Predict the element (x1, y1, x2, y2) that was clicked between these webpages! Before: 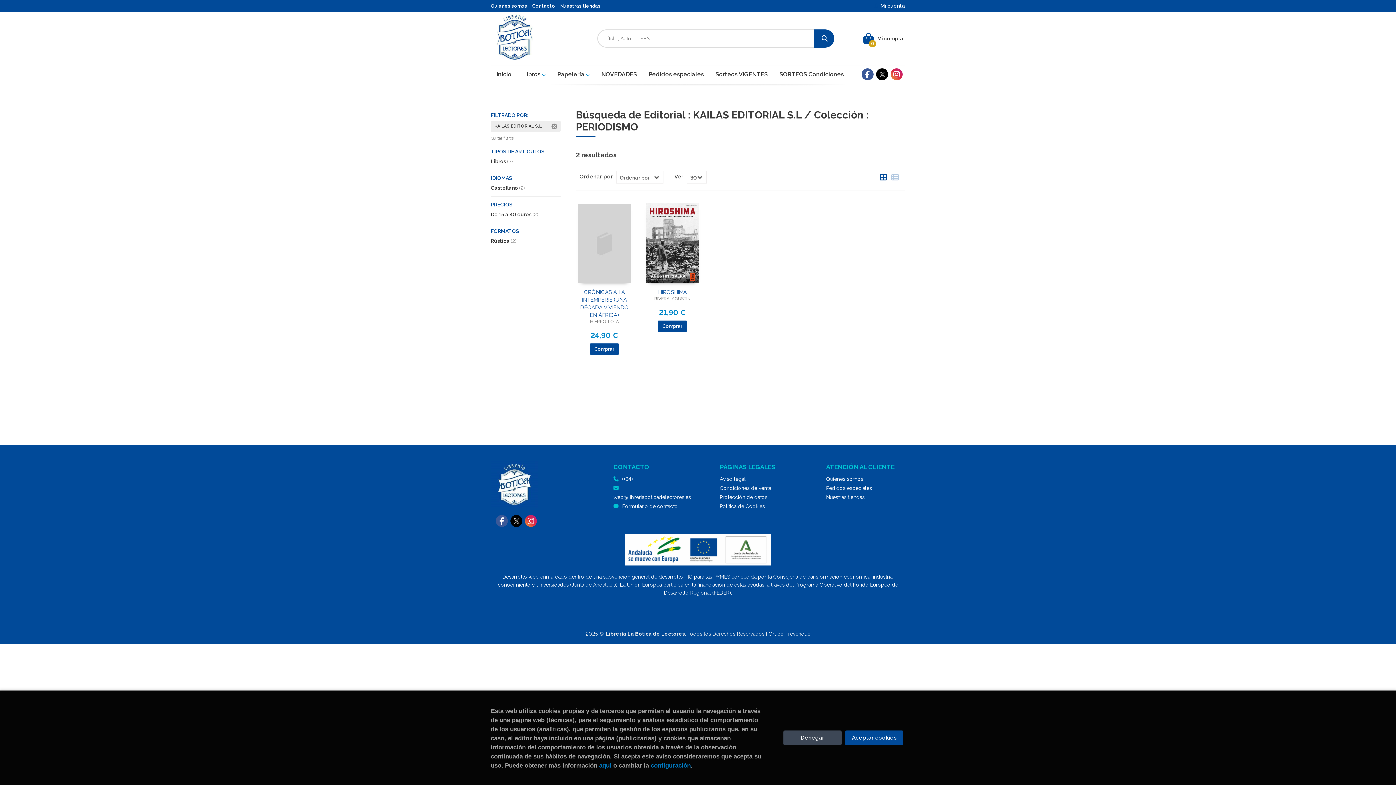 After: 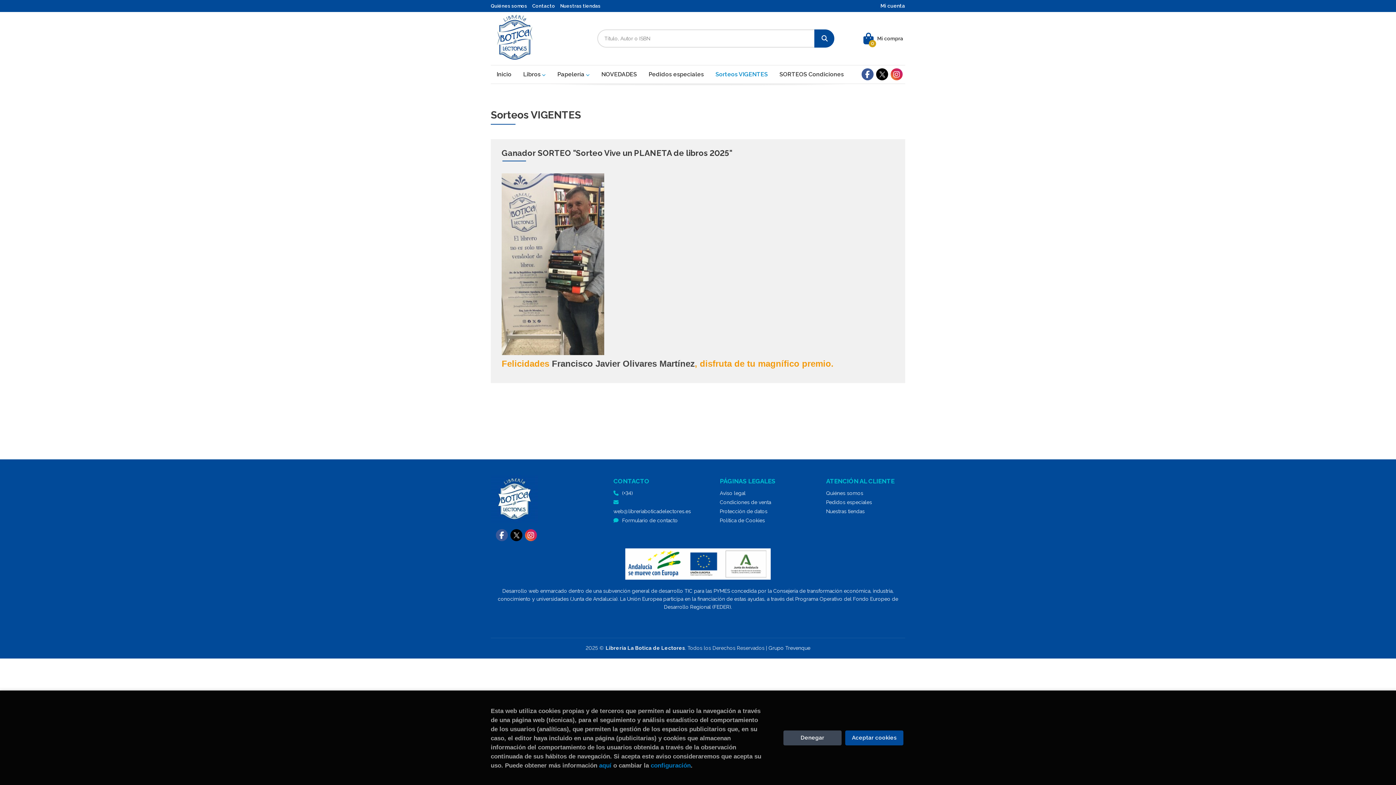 Action: bbox: (709, 65, 773, 83) label: Sorteos VIGENTES